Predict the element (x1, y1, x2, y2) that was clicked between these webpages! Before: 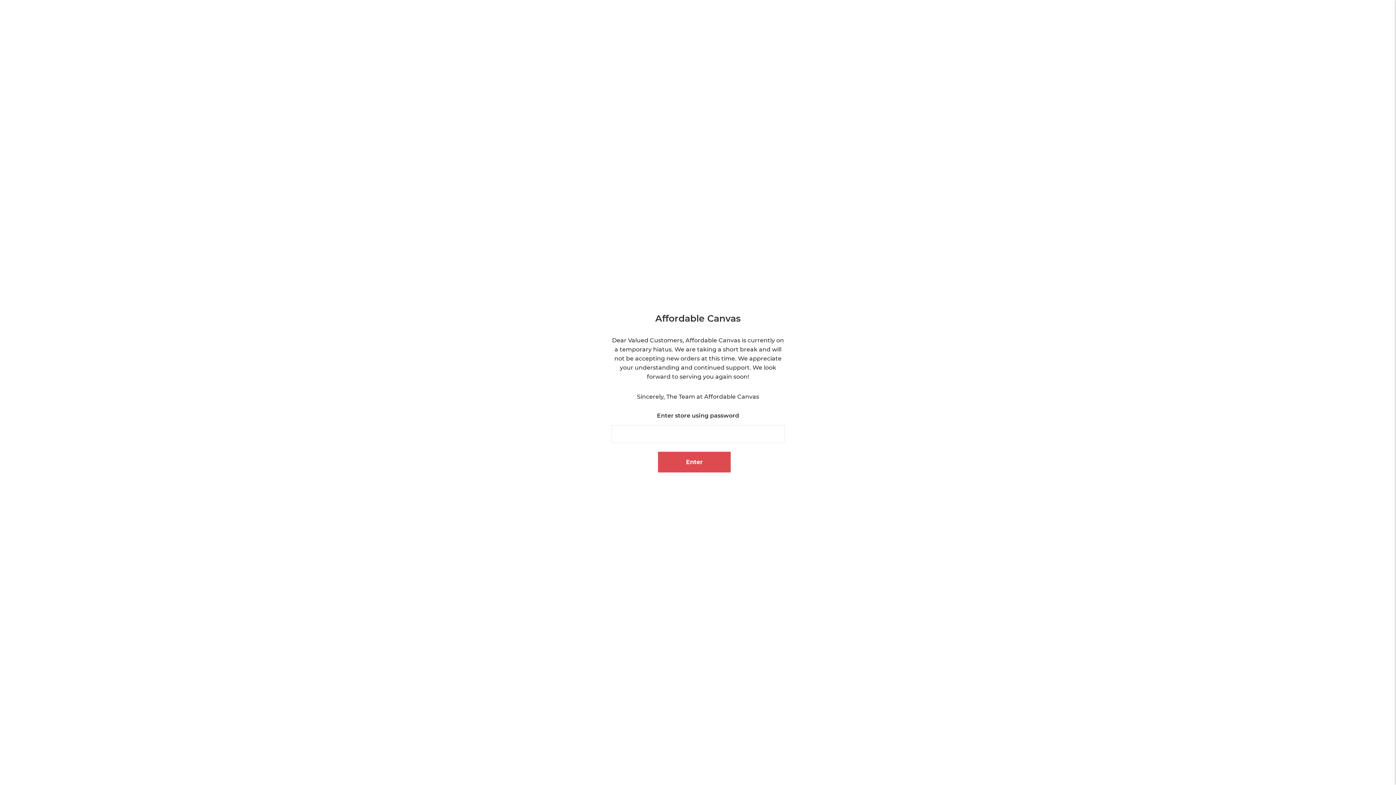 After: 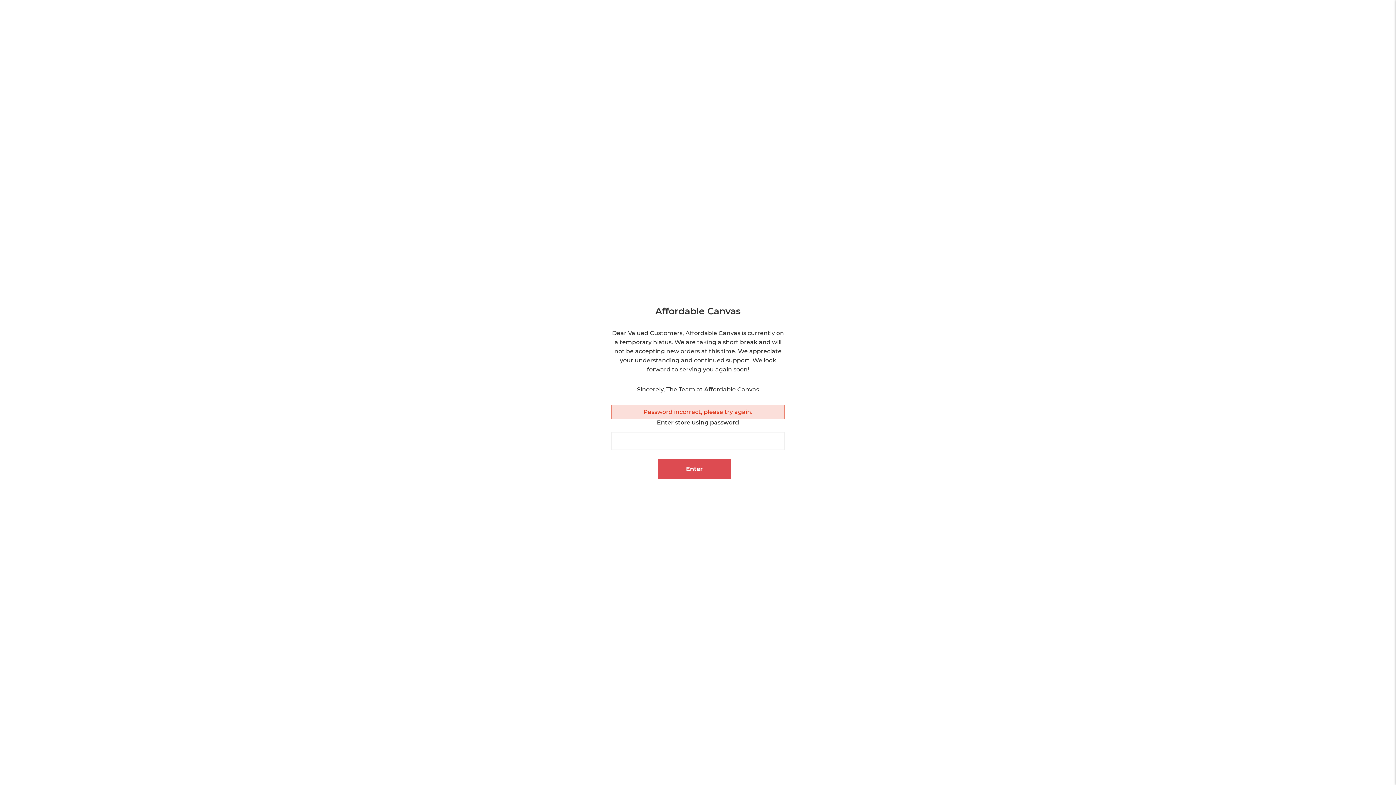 Action: bbox: (658, 451, 730, 472) label: Enter